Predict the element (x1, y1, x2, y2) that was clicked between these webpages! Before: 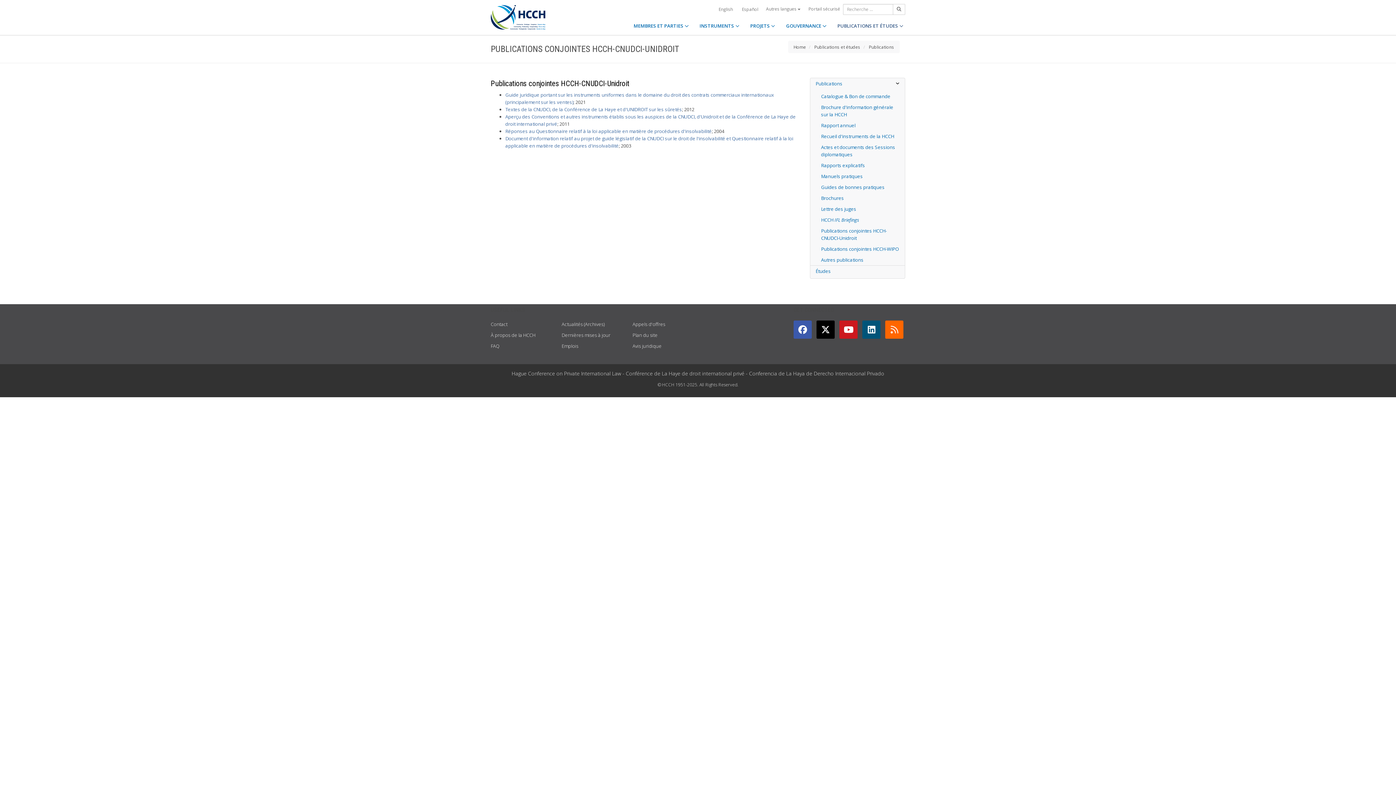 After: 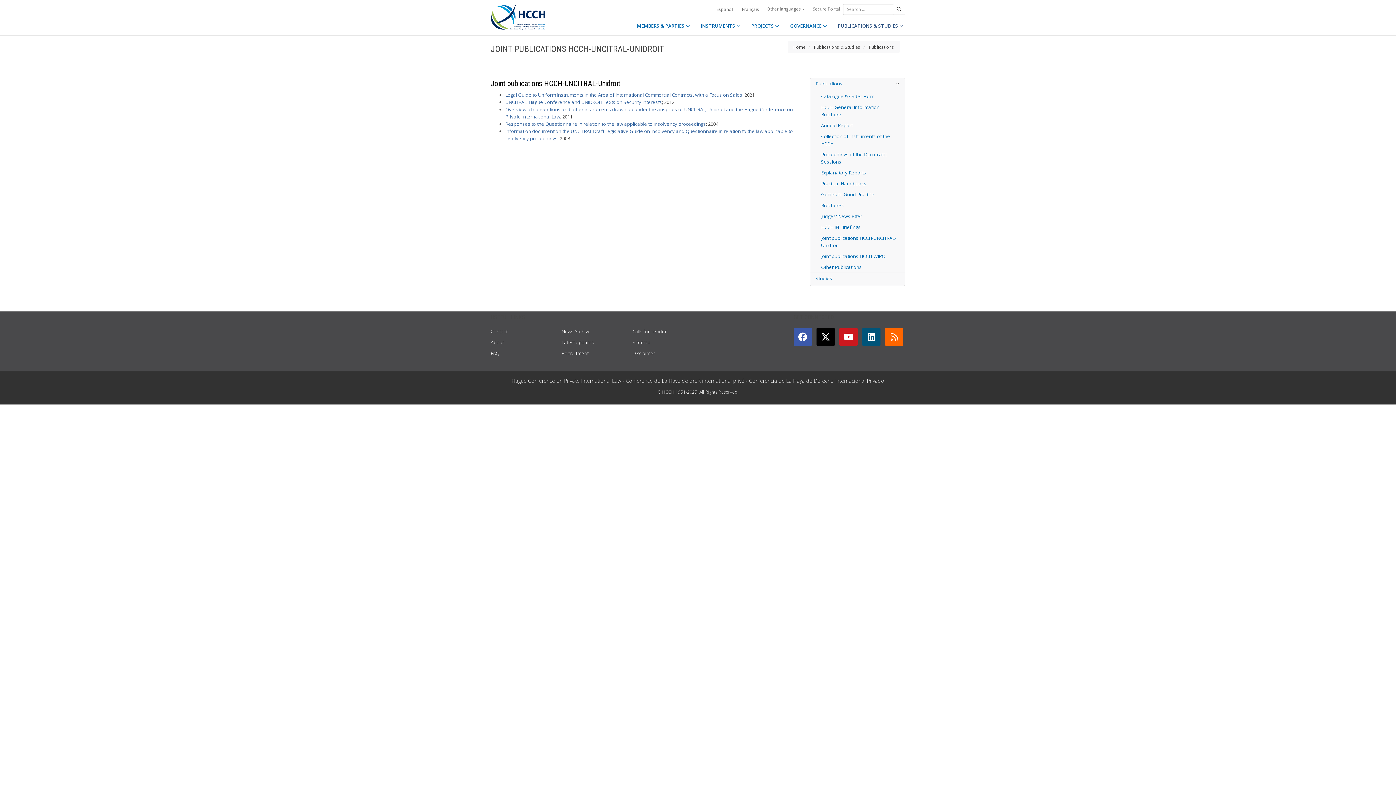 Action: bbox: (714, 3, 737, 14) label: English